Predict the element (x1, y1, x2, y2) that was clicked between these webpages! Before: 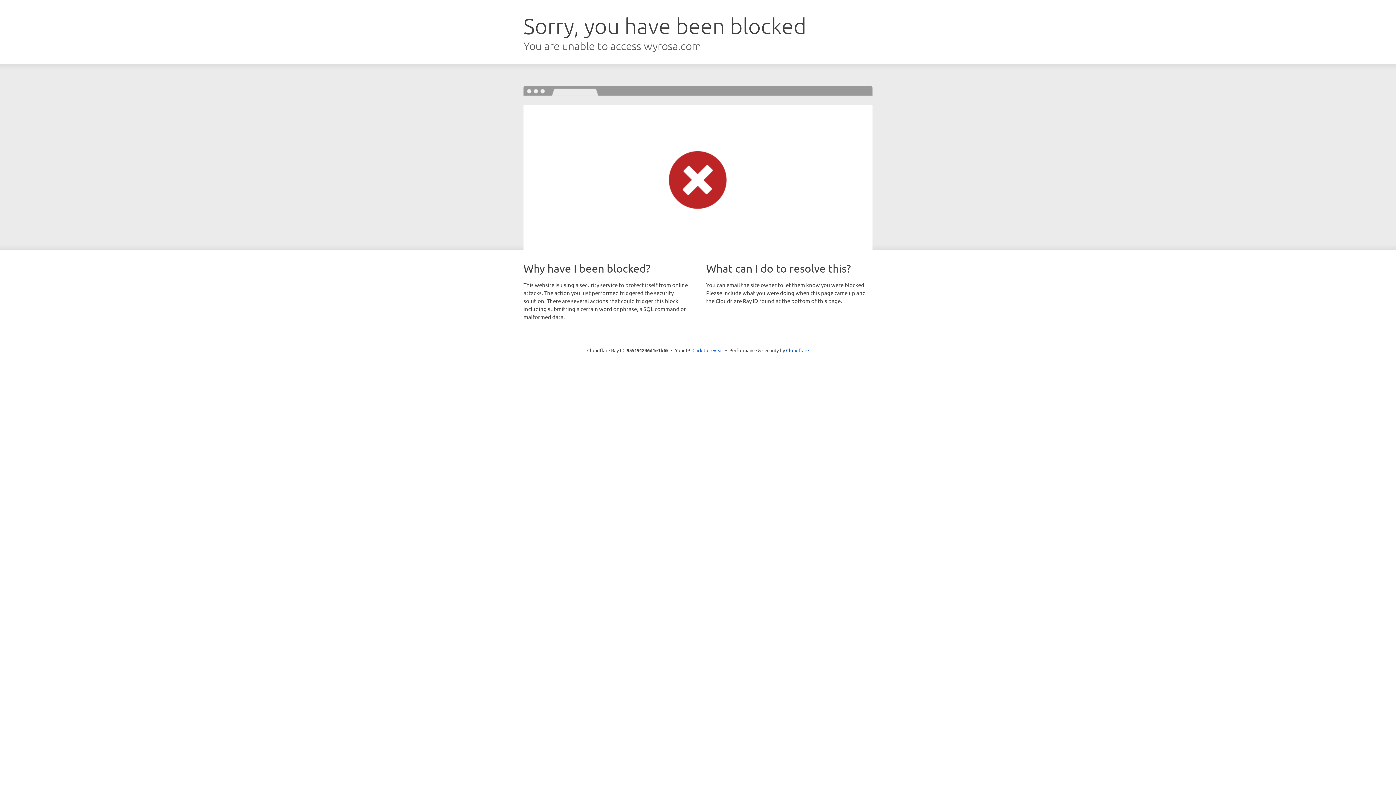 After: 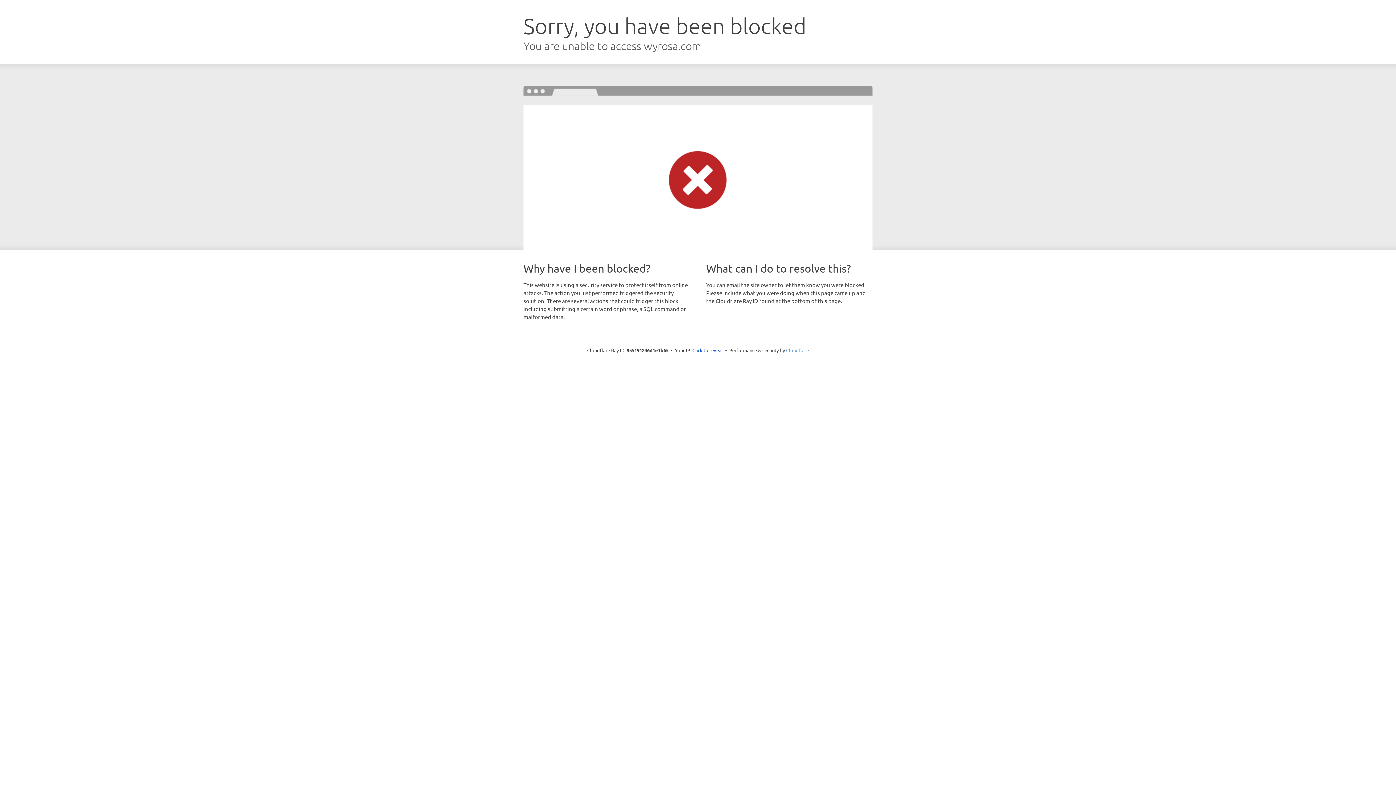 Action: bbox: (786, 347, 809, 353) label: Cloudflare